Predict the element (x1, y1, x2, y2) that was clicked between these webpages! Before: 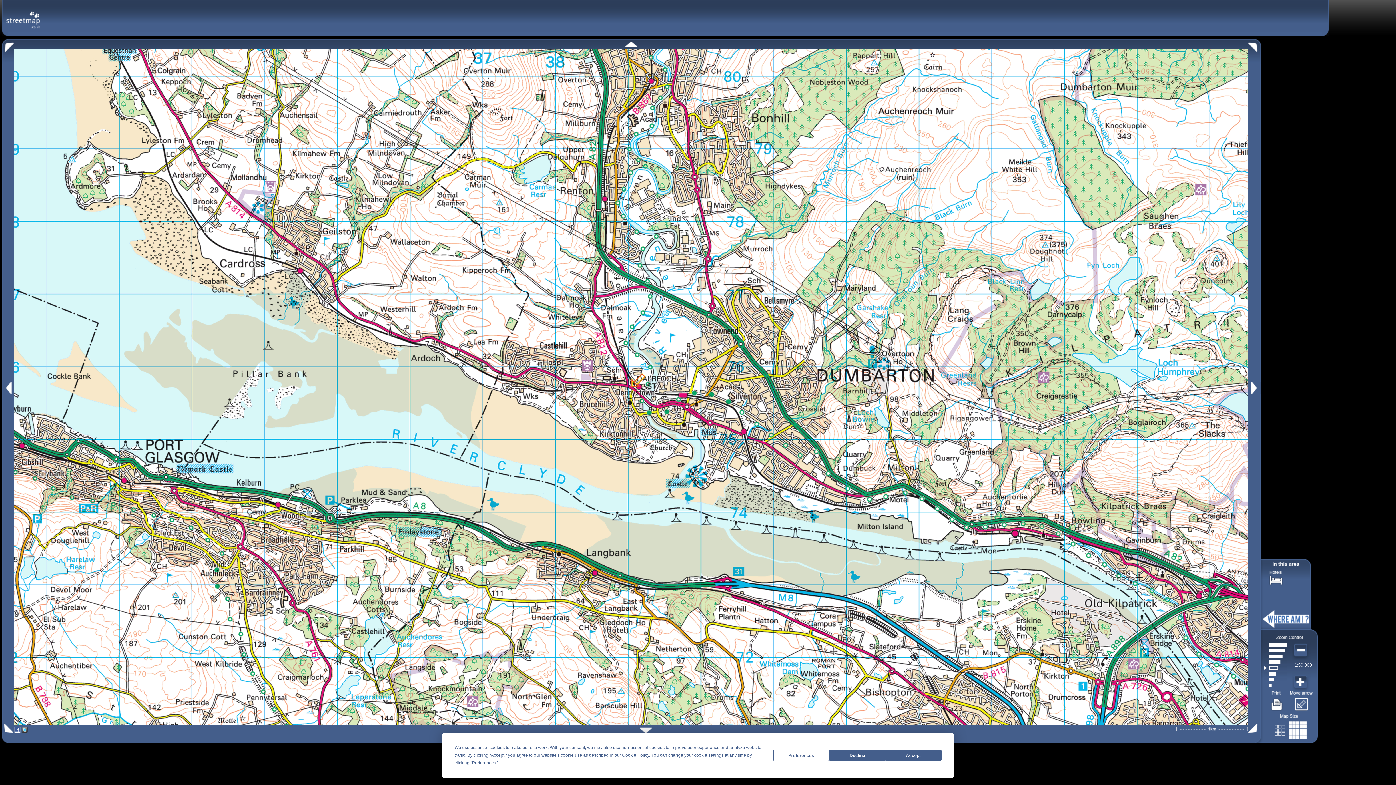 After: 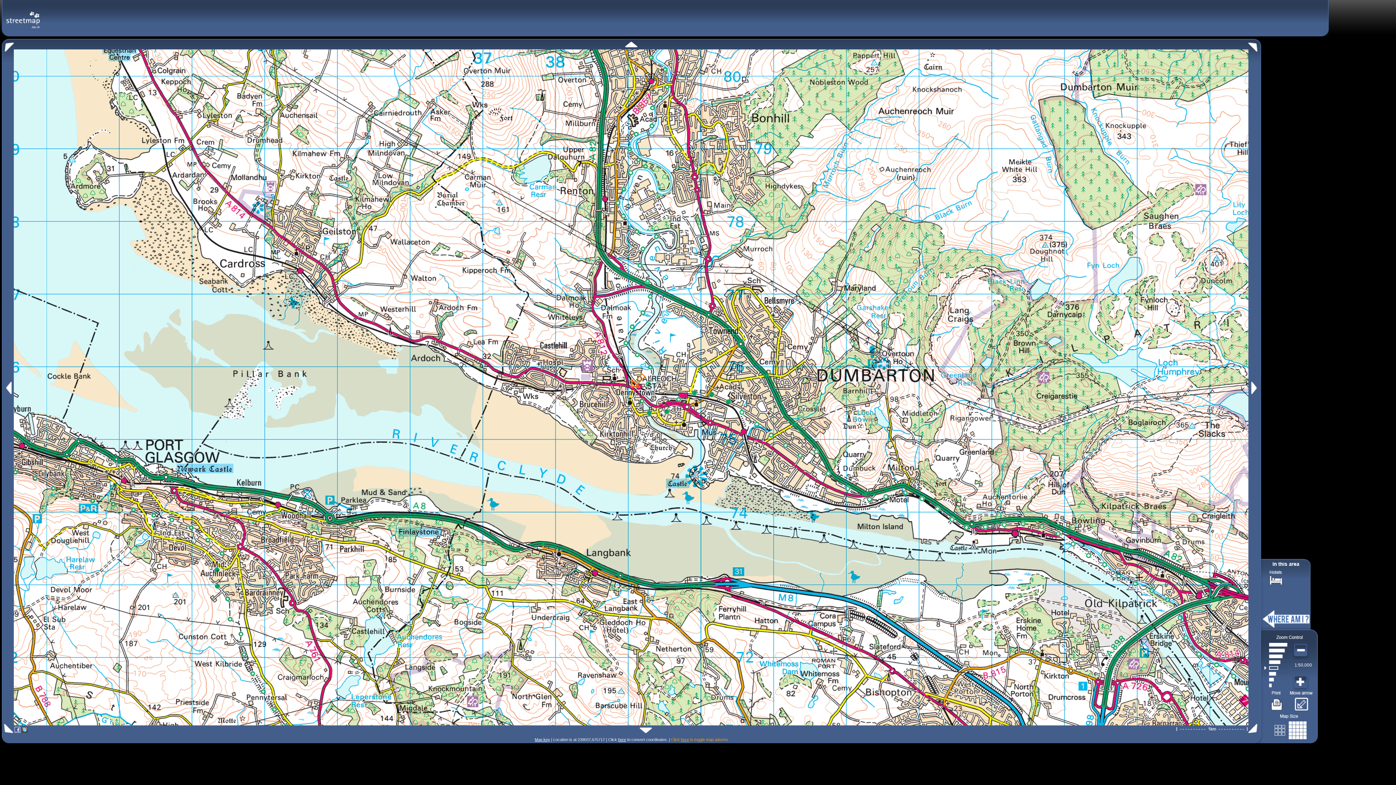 Action: bbox: (885, 750, 941, 761) label: Accept